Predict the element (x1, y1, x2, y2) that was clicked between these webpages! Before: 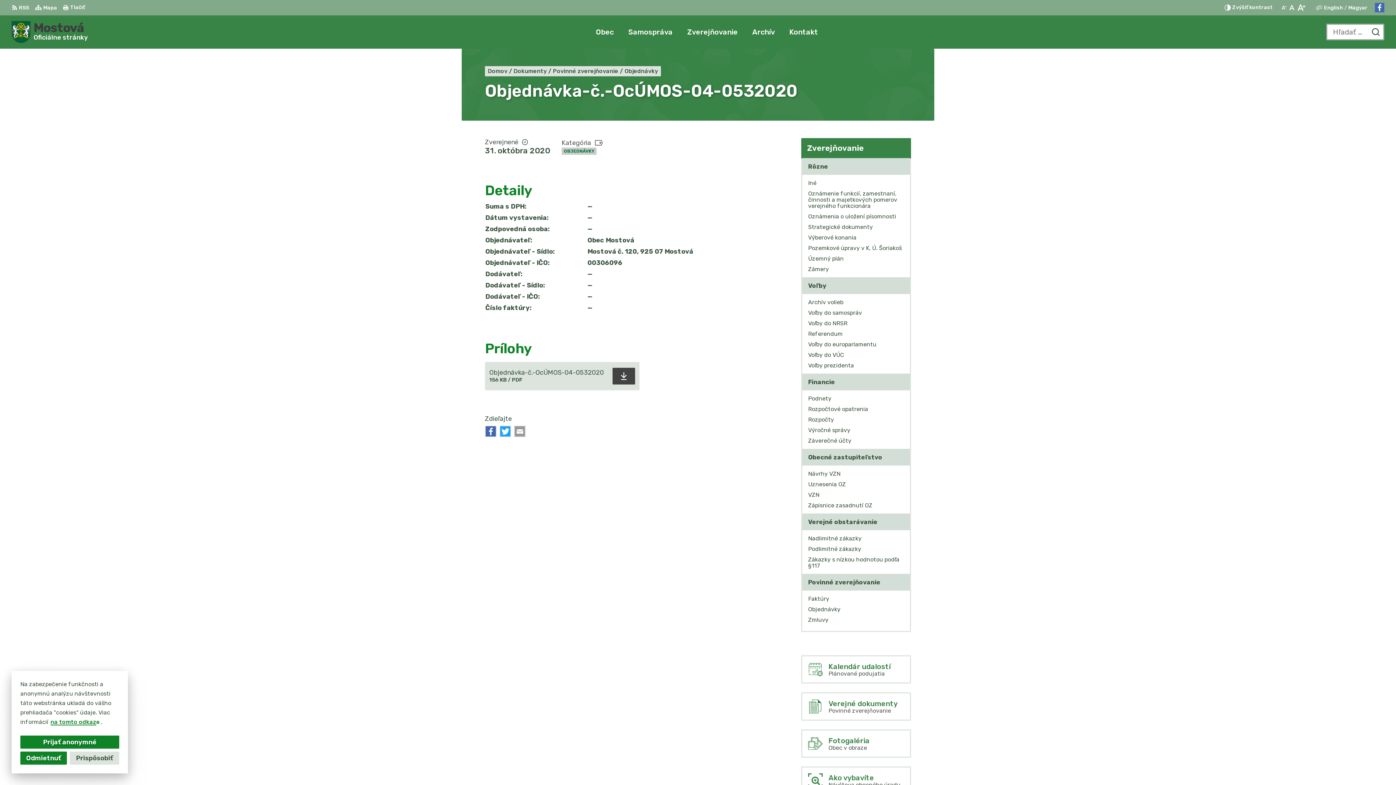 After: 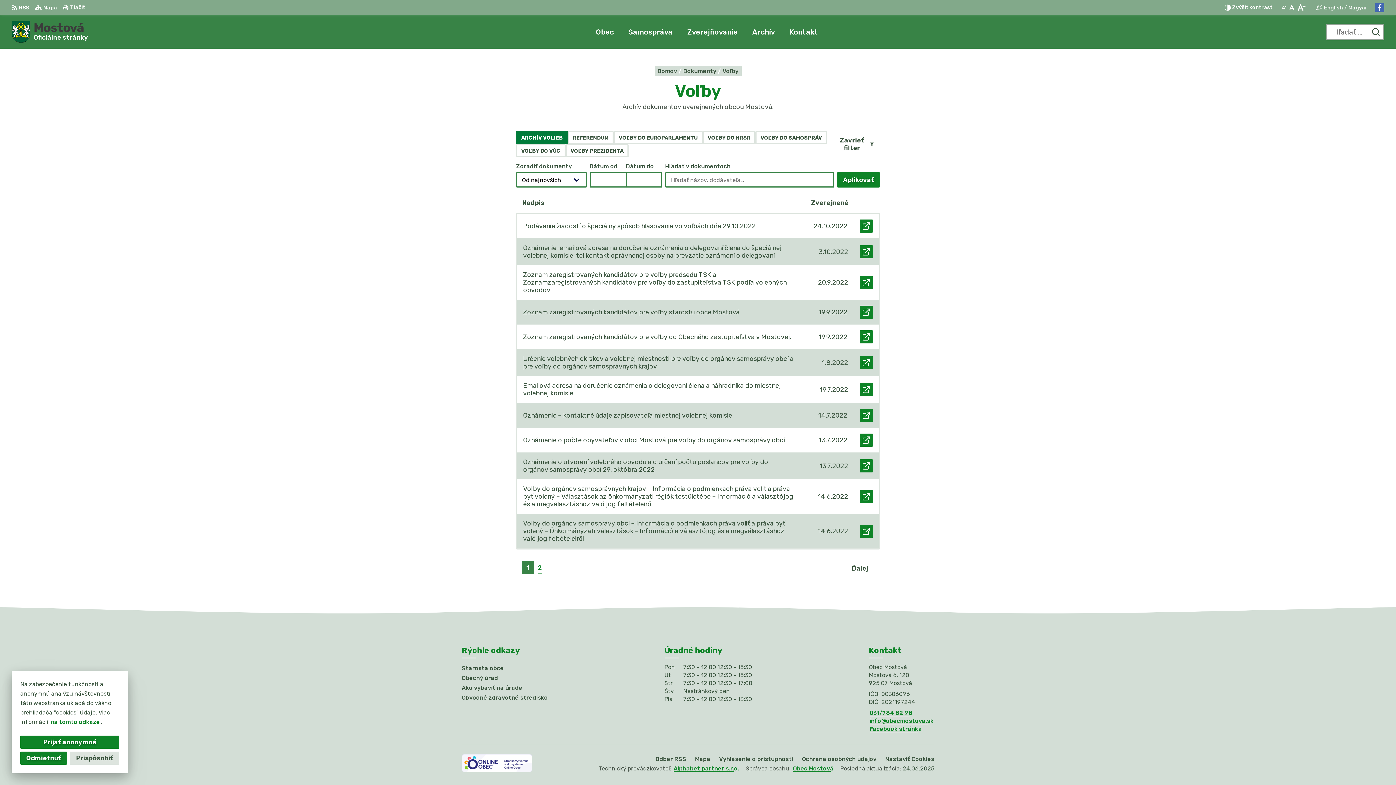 Action: label: Archív volieb bbox: (802, 297, 910, 307)